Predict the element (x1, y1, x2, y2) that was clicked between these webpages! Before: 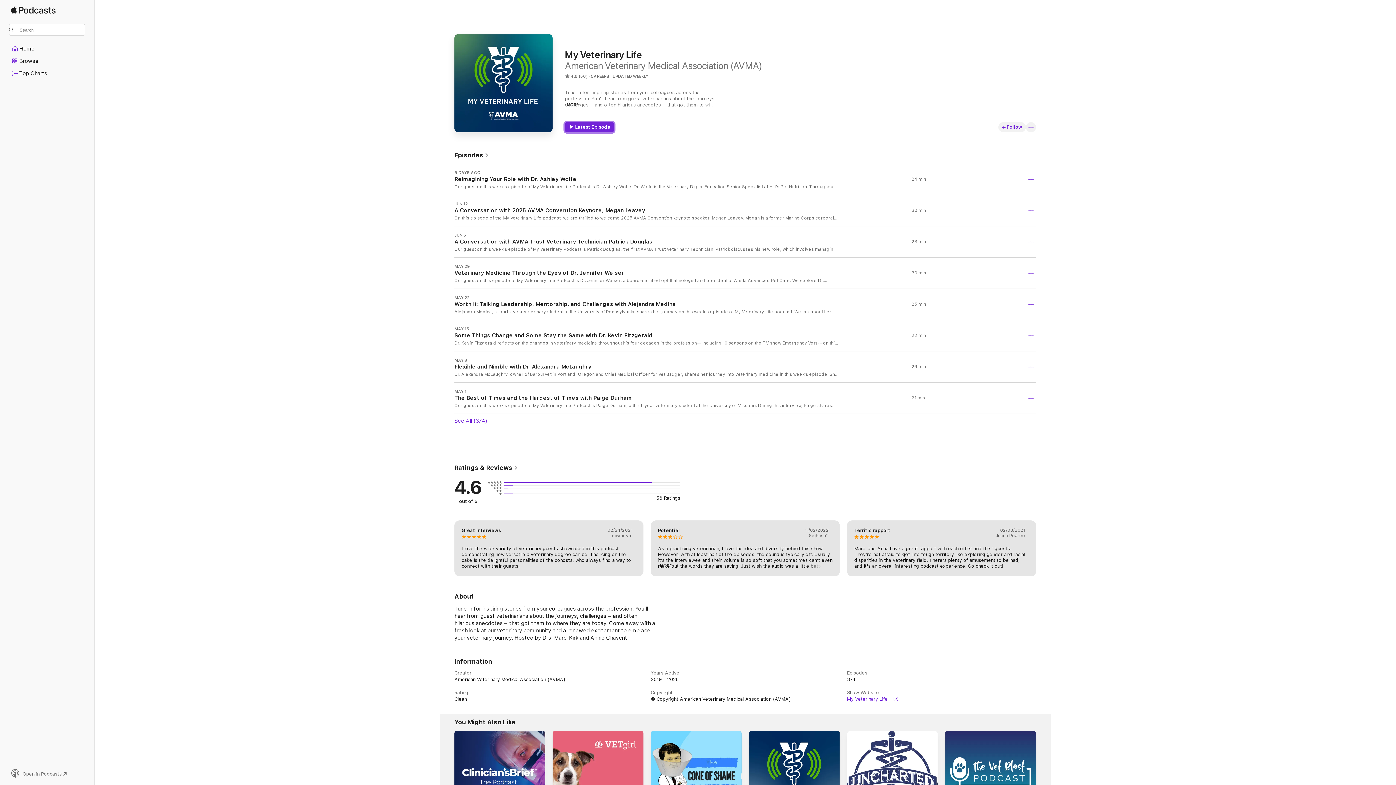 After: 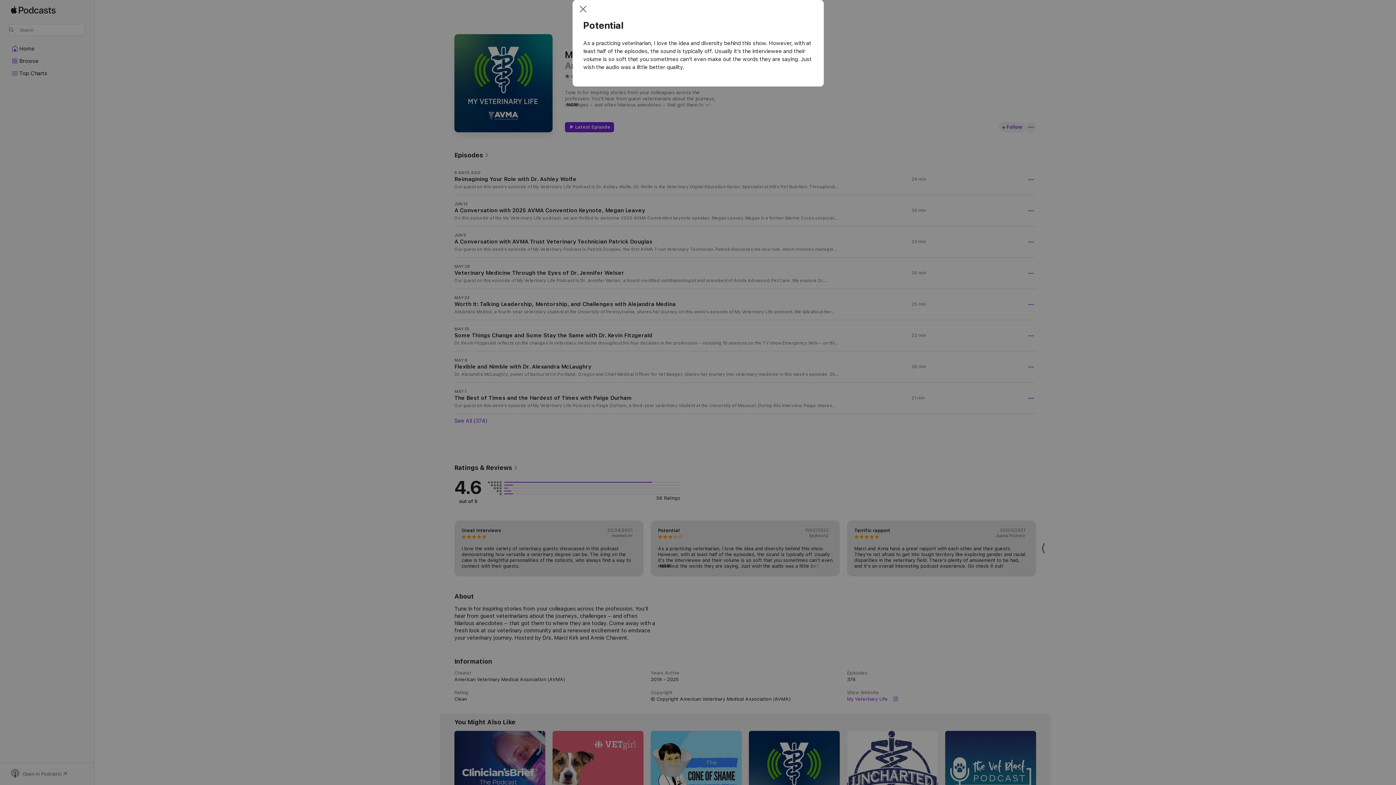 Action: label: MORE bbox: (658, 564, 671, 569)